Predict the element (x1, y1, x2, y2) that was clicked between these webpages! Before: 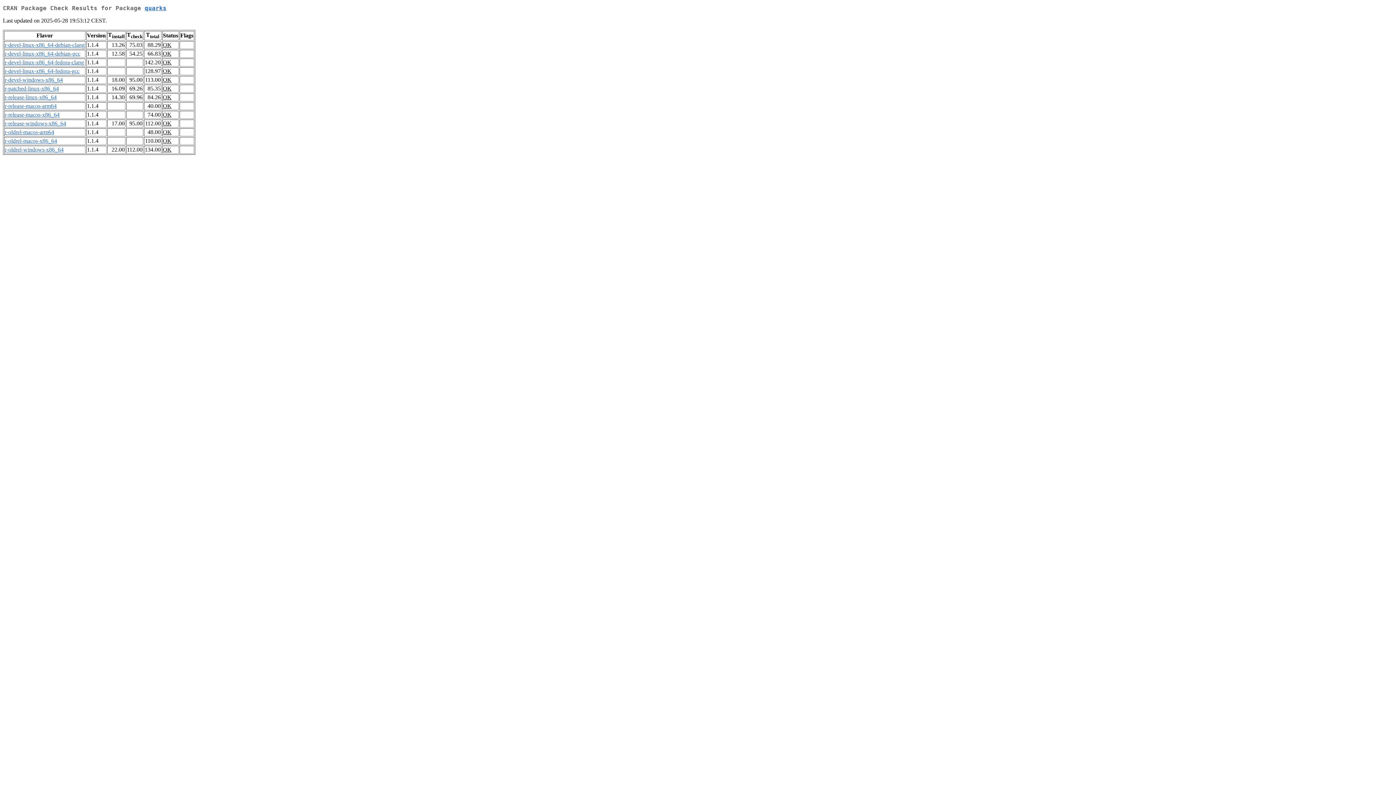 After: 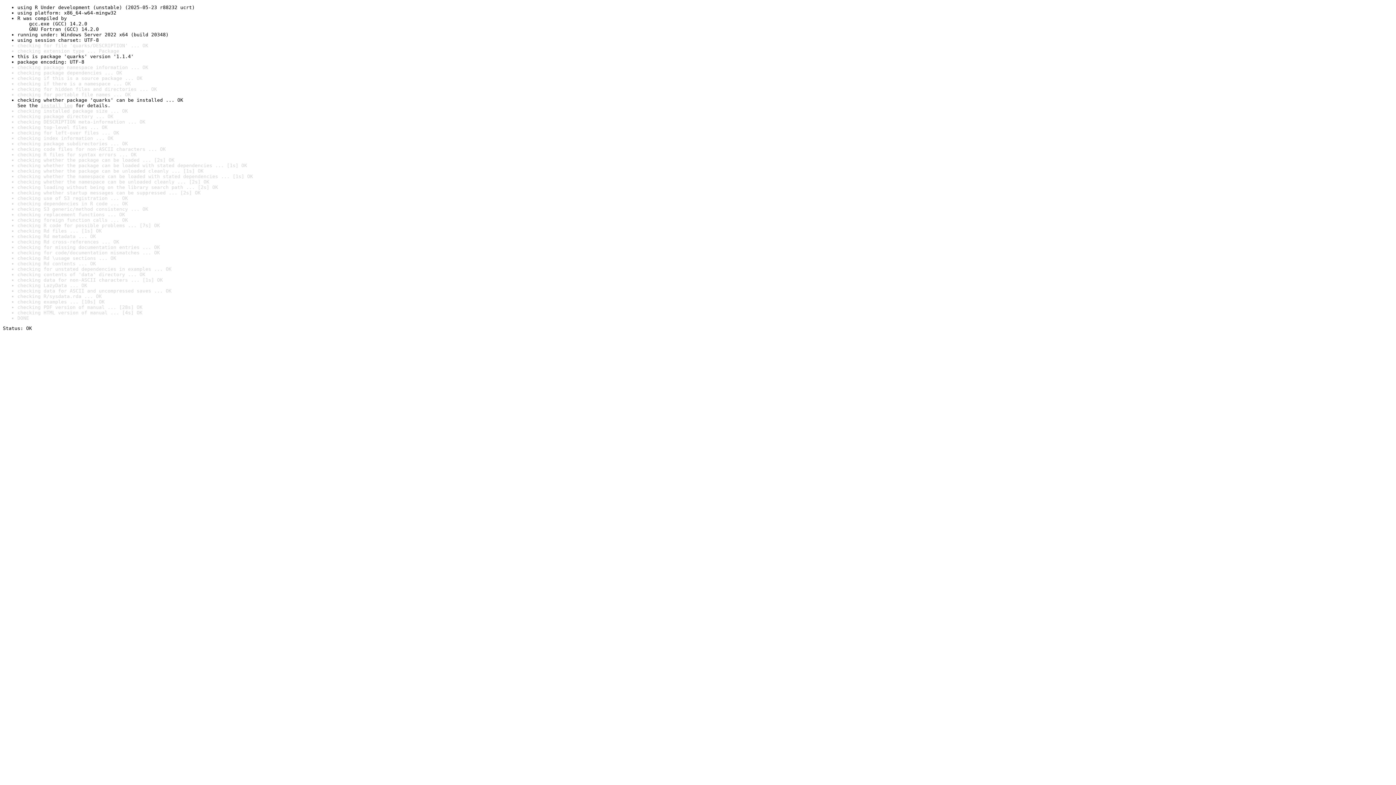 Action: bbox: (162, 76, 171, 83) label: OK